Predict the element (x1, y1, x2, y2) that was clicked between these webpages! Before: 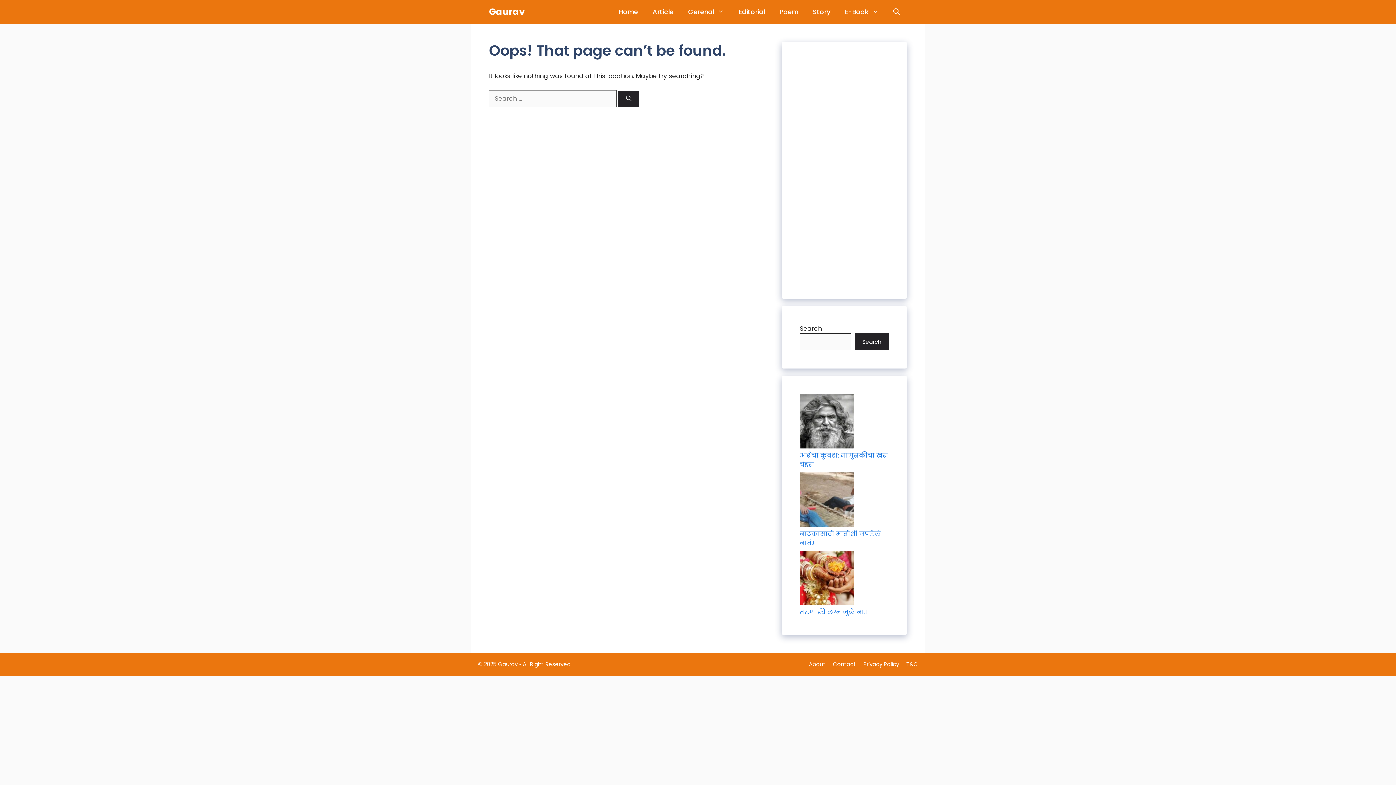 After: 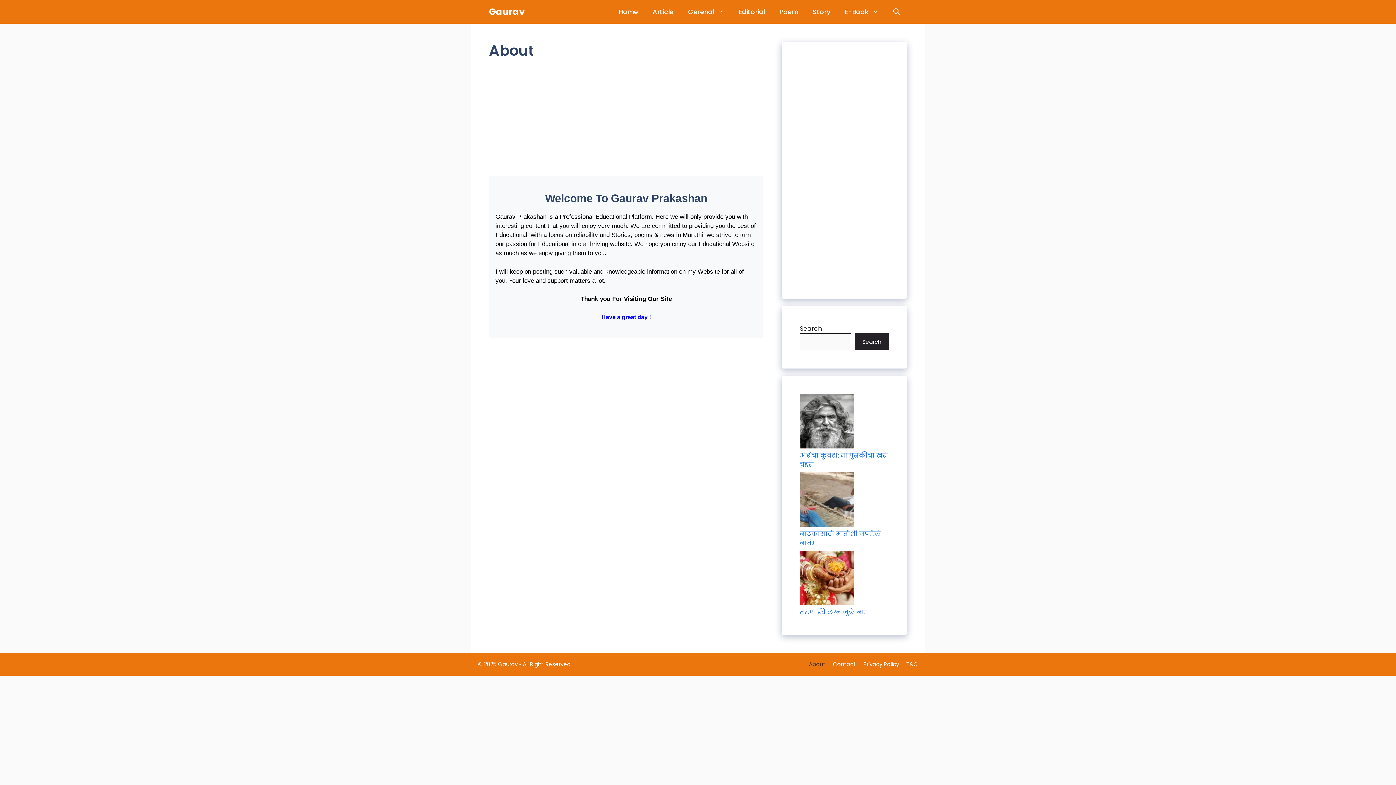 Action: bbox: (809, 660, 825, 668) label: About